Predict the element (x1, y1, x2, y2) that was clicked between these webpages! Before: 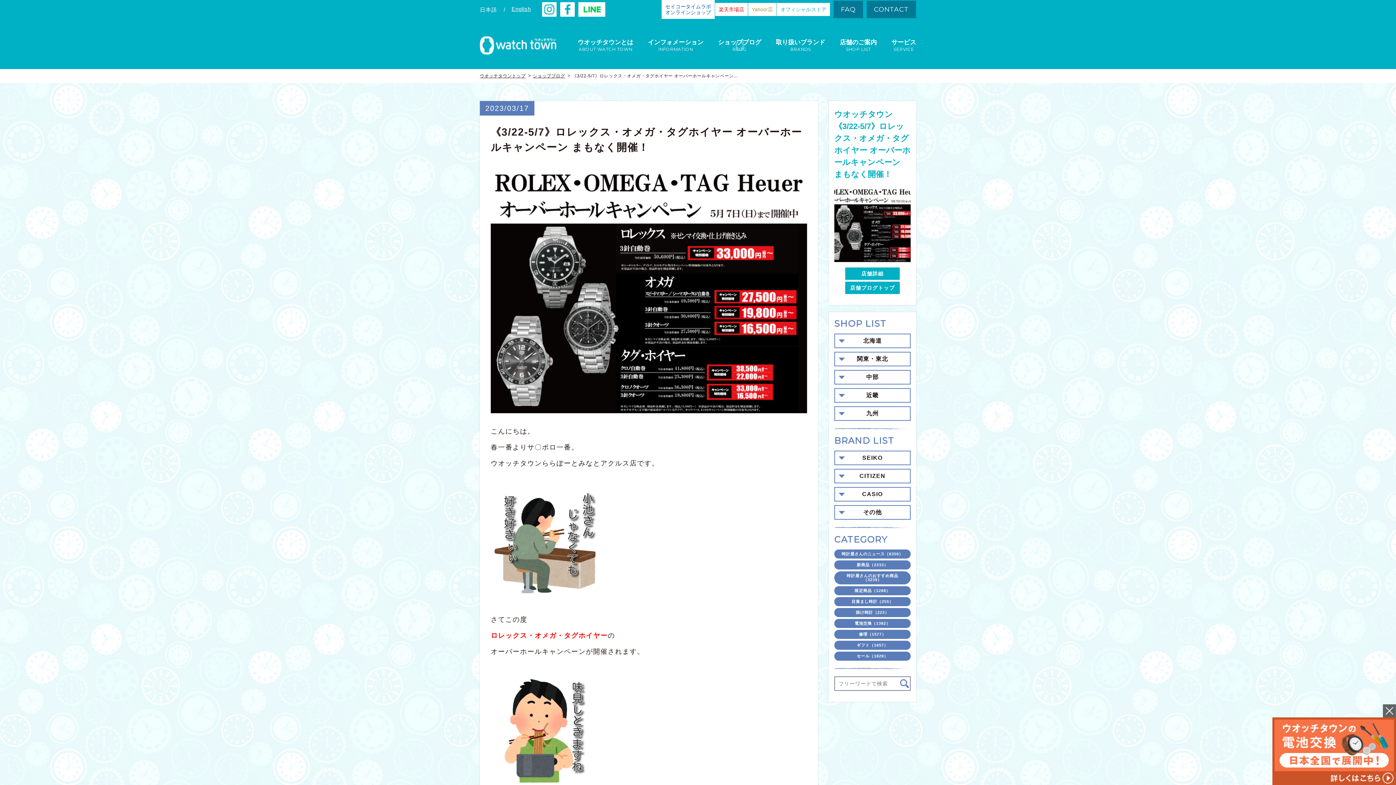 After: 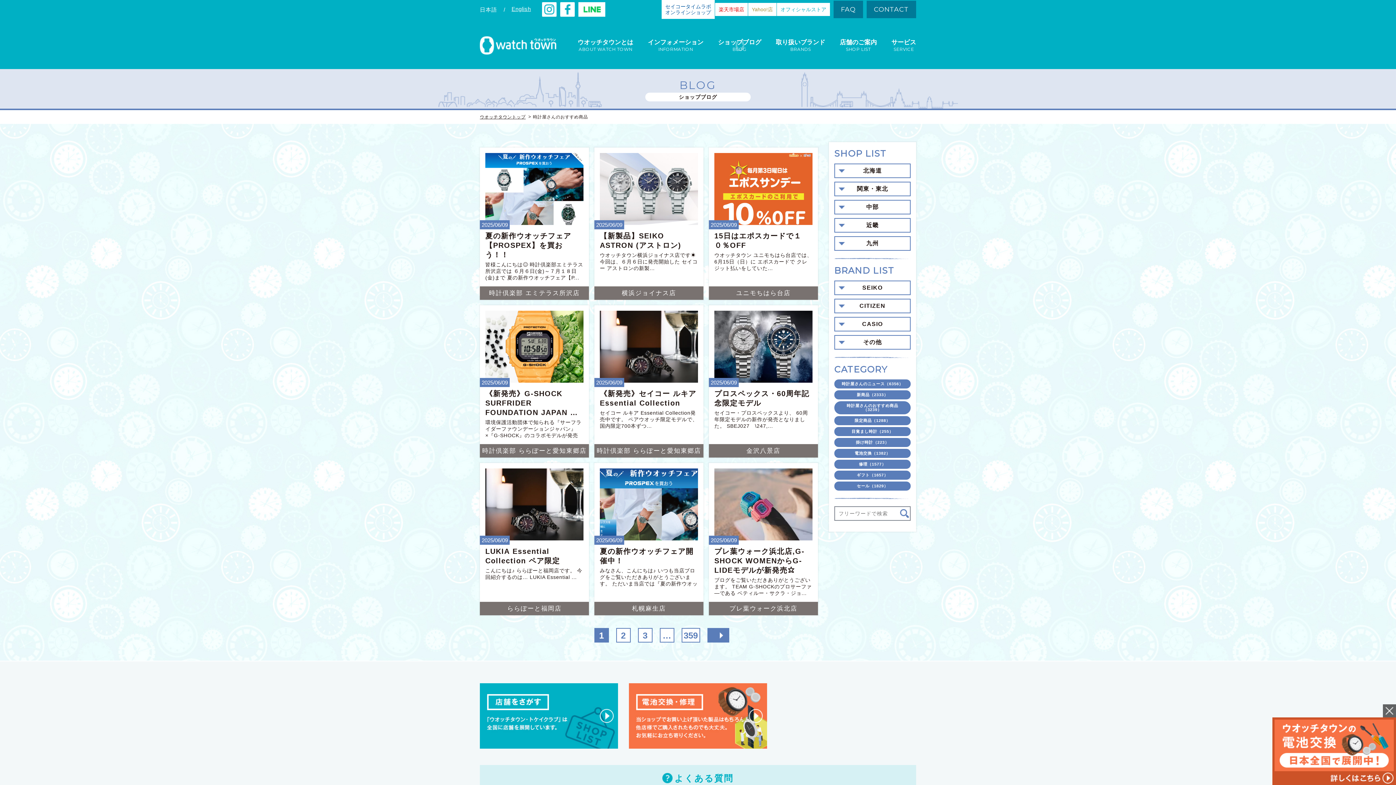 Action: label: 時計屋さんのおすすめ商品（3239） bbox: (834, 571, 910, 584)